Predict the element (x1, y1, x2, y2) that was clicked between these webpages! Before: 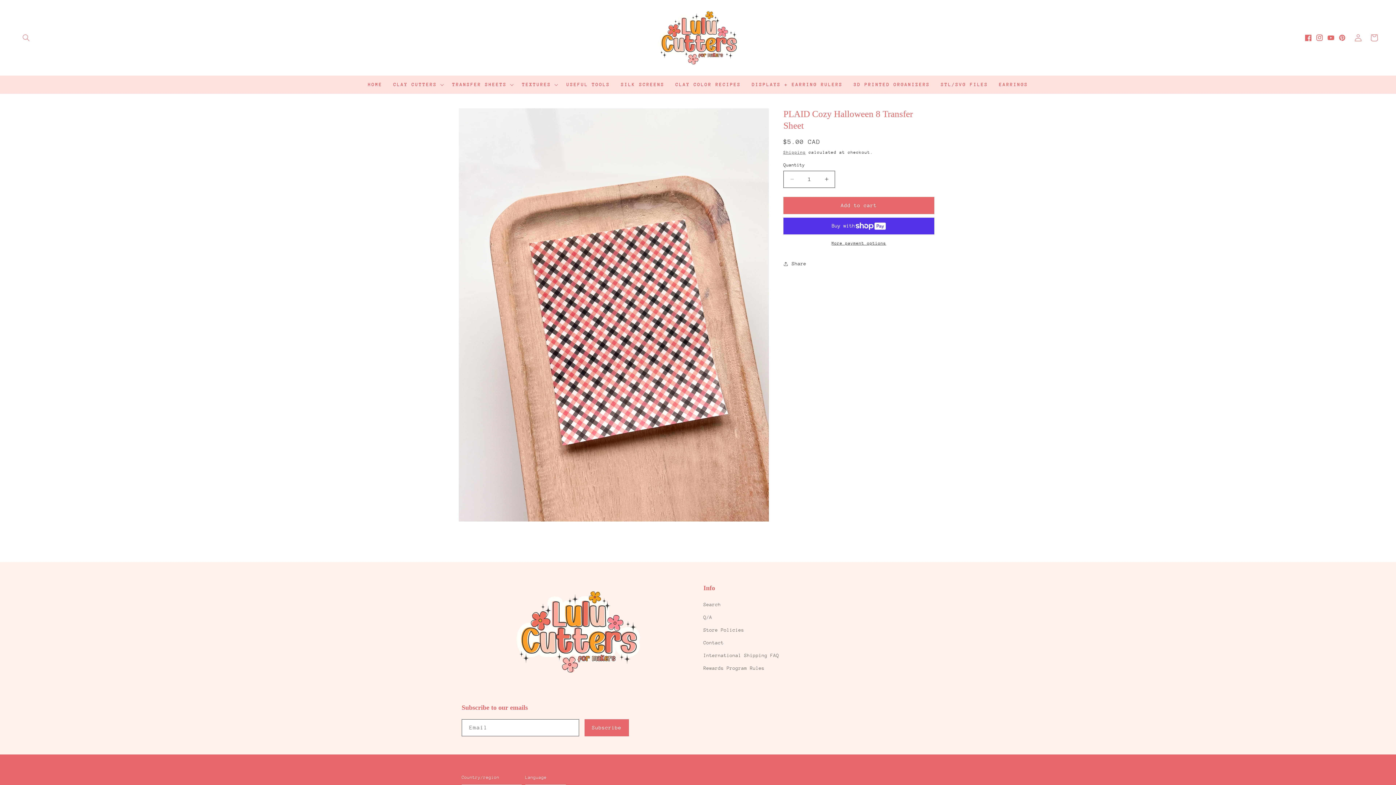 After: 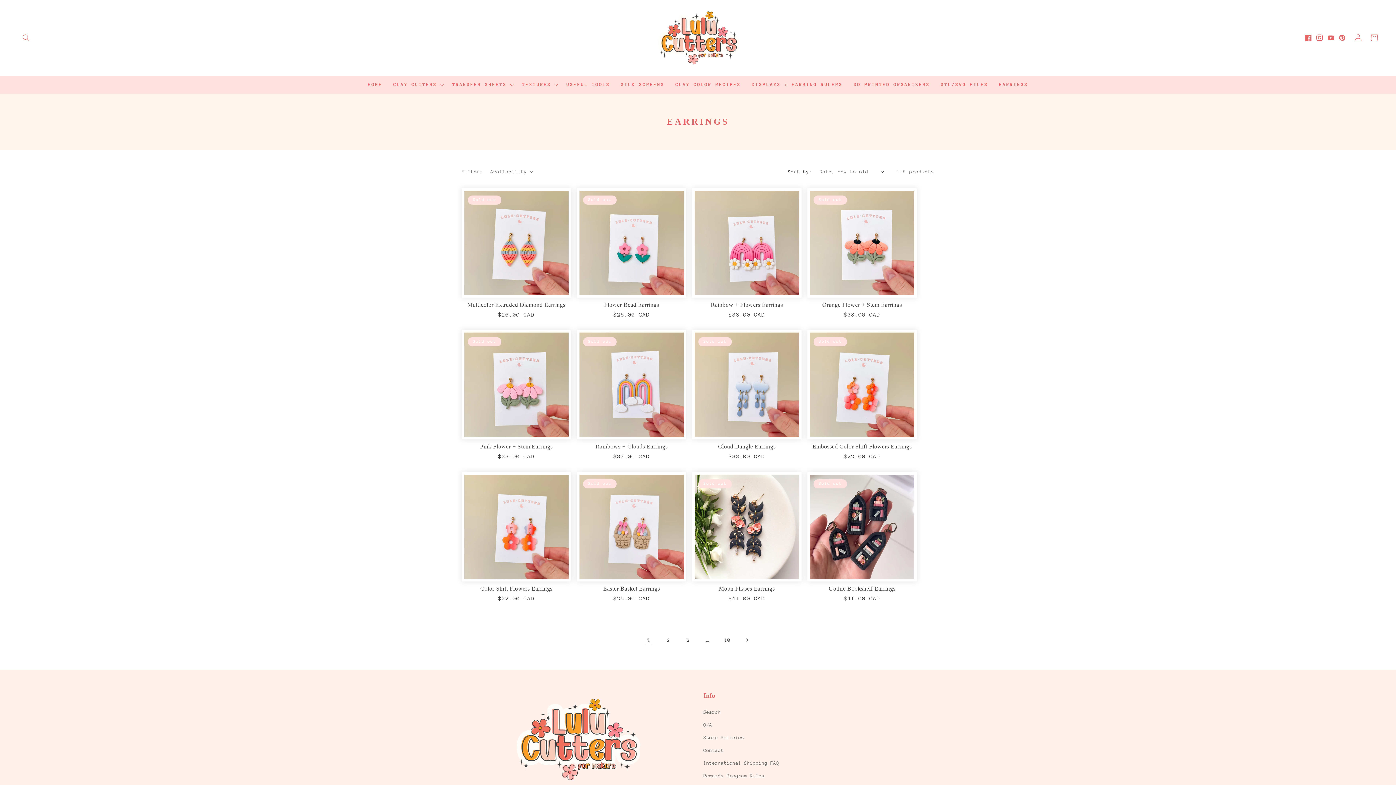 Action: bbox: (993, 77, 1033, 91) label: EARRINGS